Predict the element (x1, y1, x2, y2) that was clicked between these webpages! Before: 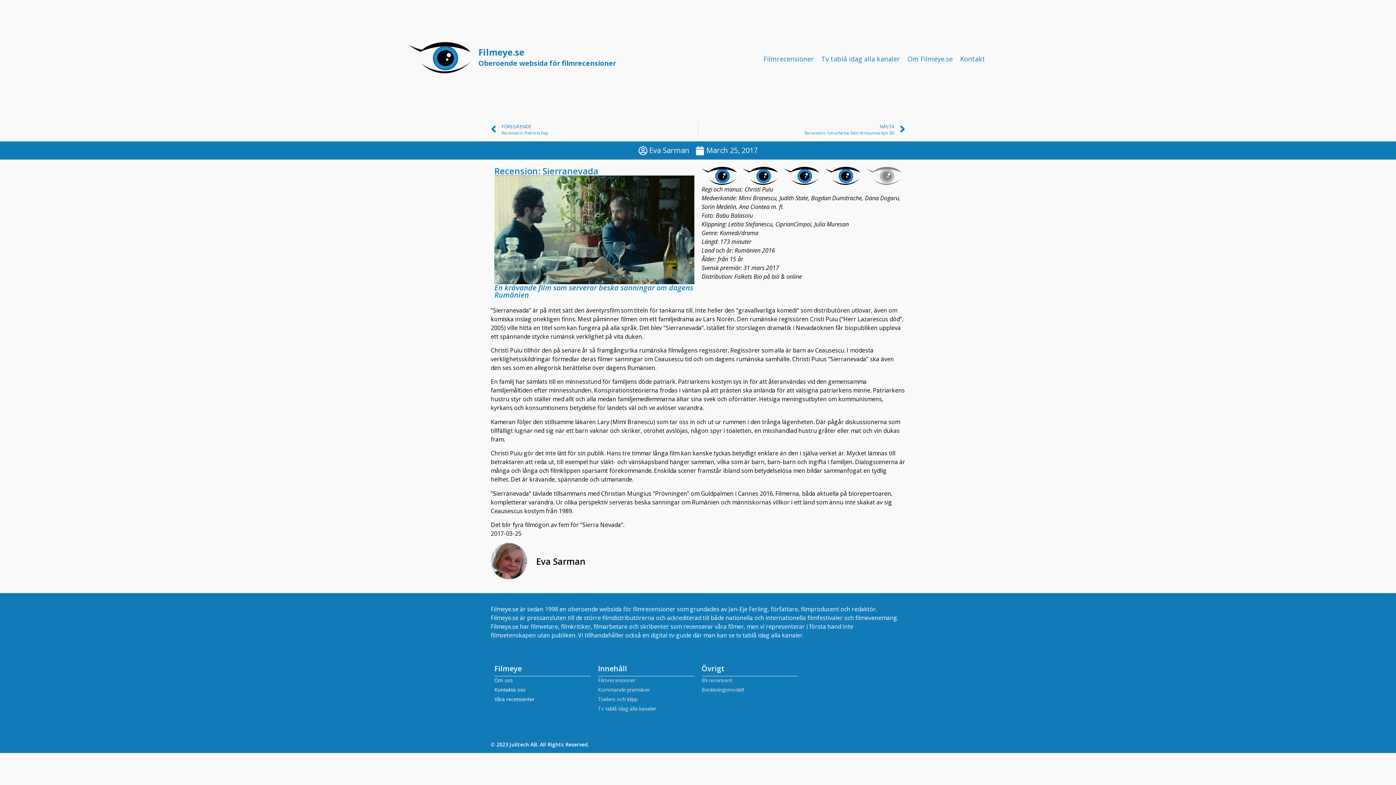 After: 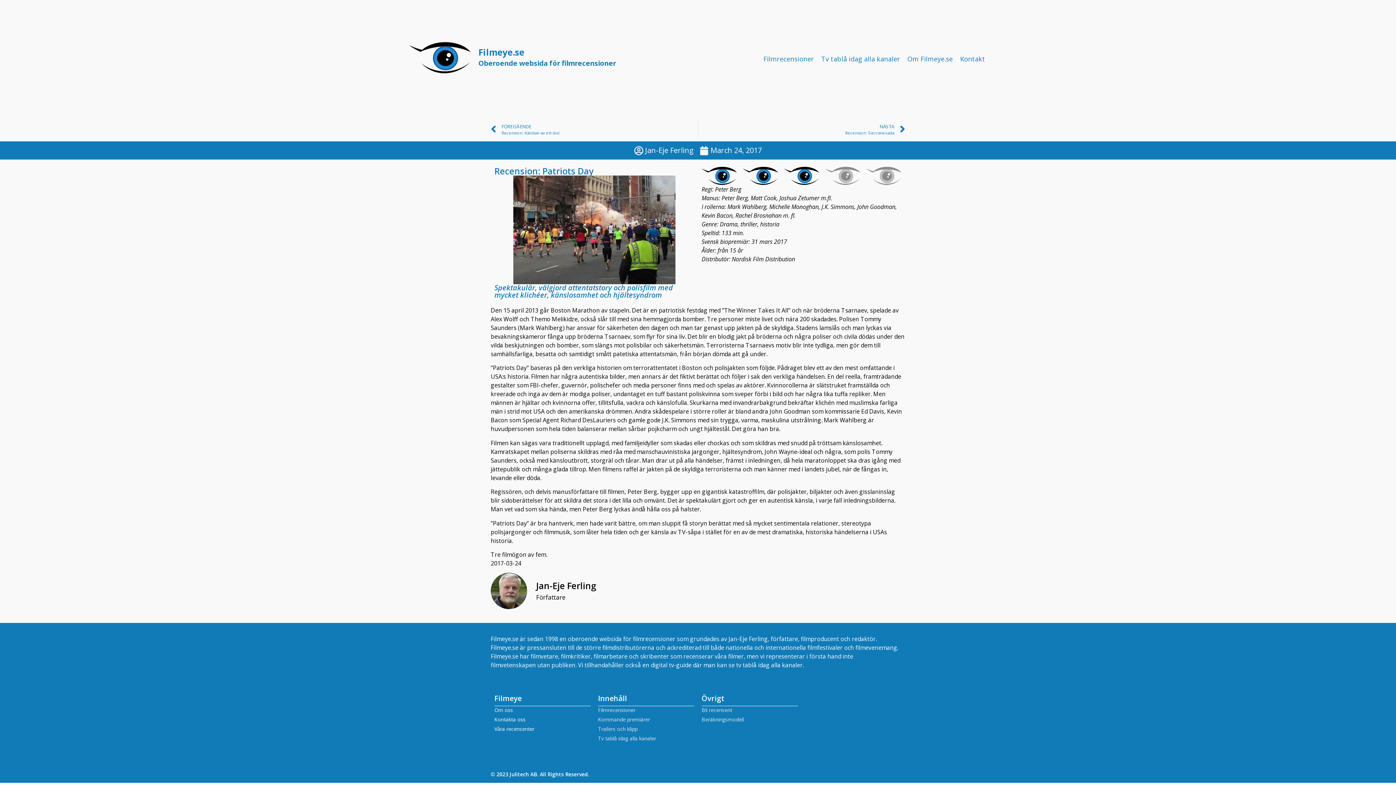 Action: label: Prev
FÖREGÅENDE
Recension: Patriots Day bbox: (490, 121, 698, 137)